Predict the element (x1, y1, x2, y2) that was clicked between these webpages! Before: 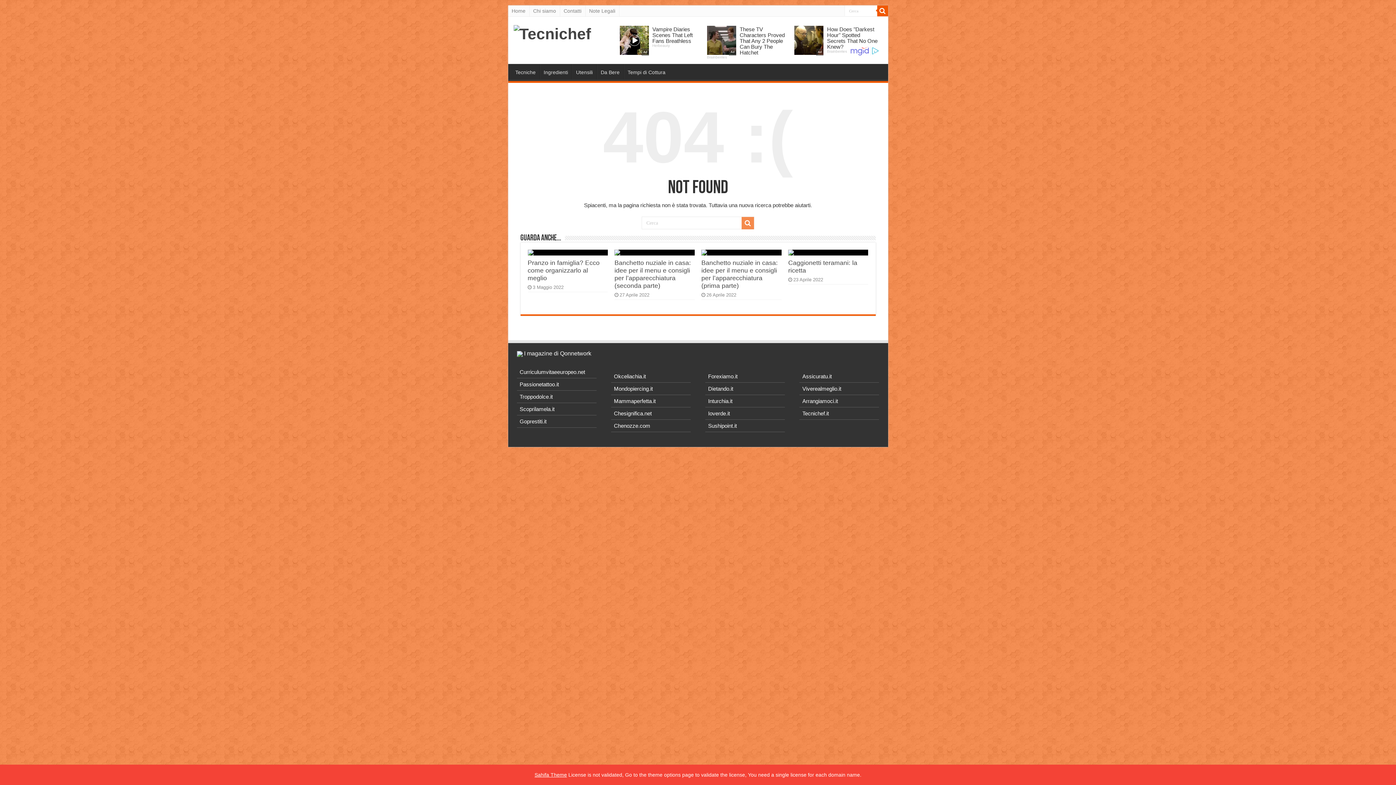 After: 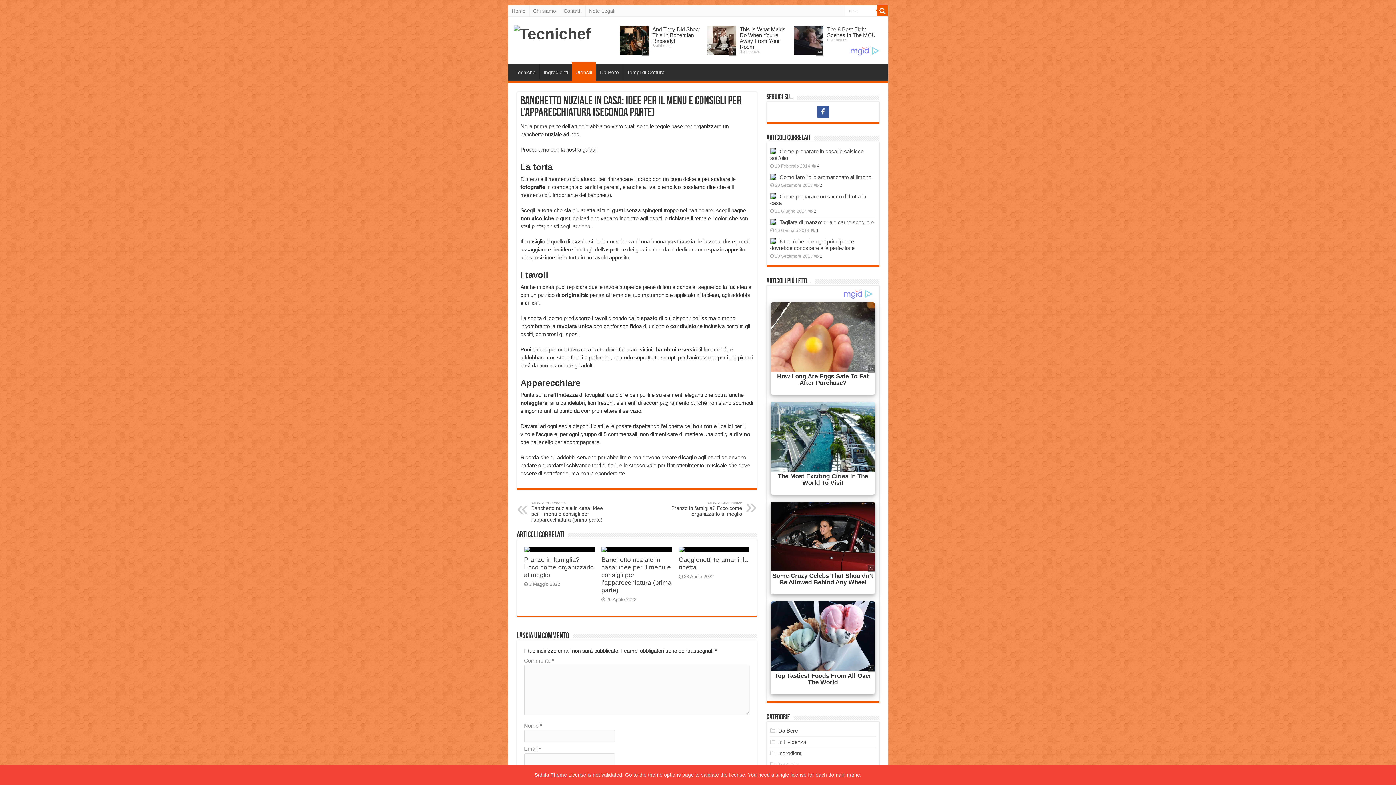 Action: label:   bbox: (614, 249, 694, 255)